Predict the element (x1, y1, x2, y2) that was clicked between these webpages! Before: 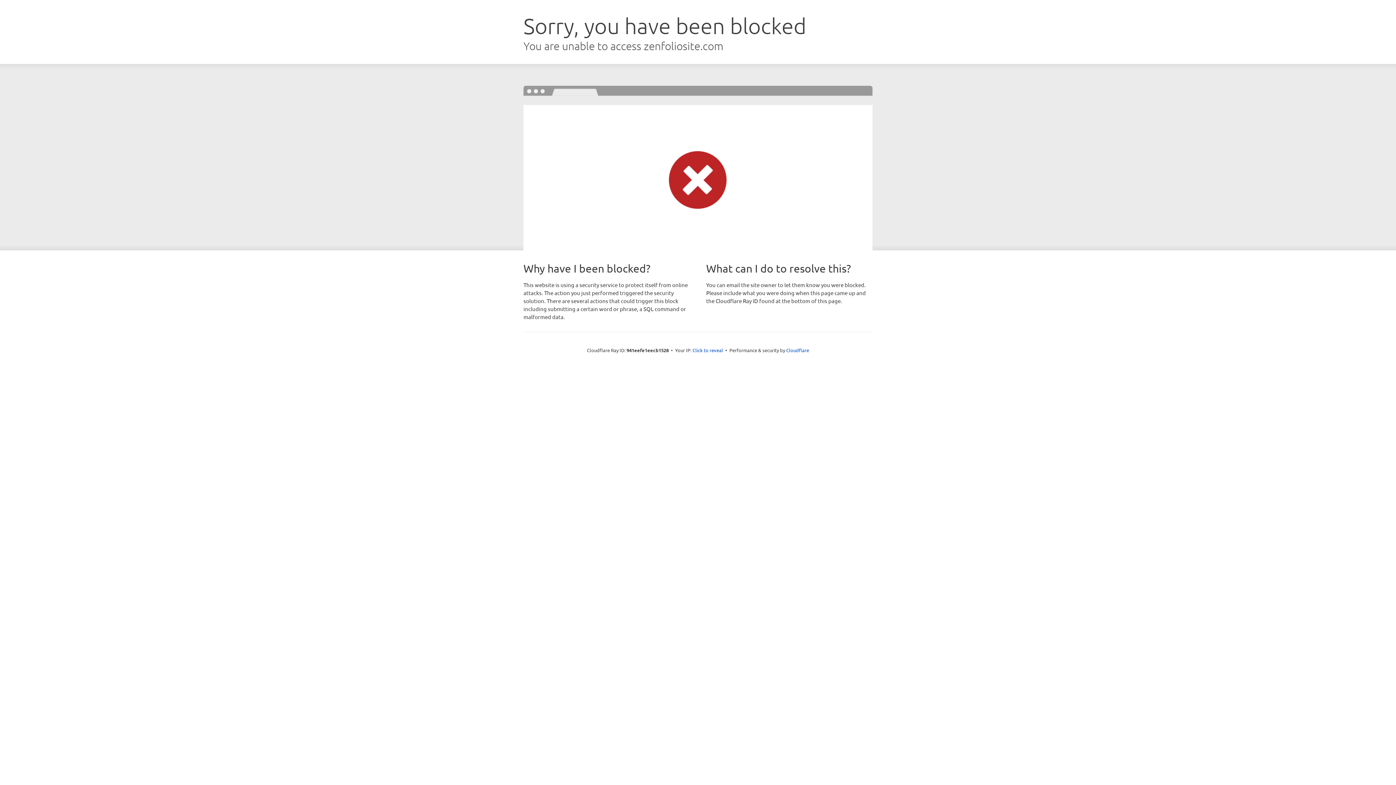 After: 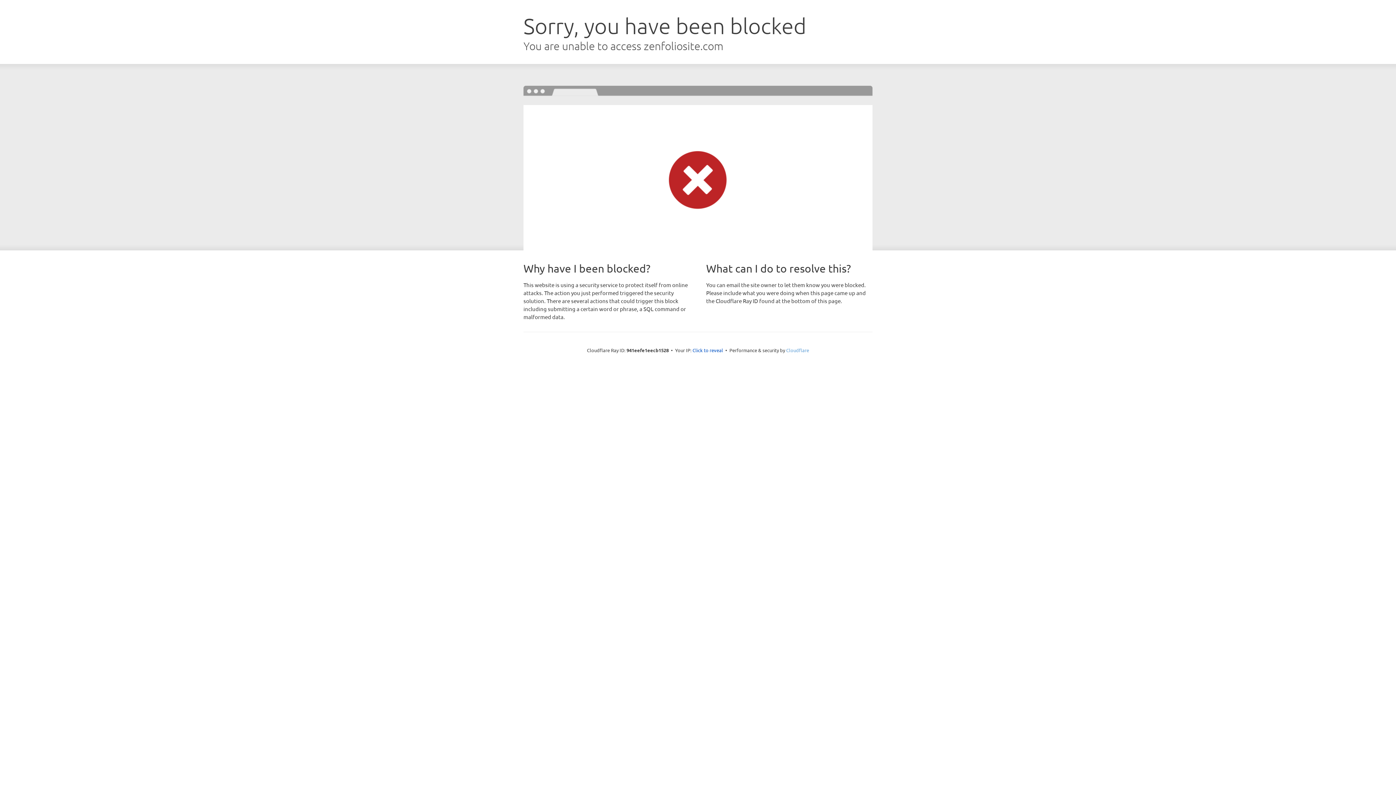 Action: bbox: (786, 347, 809, 353) label: Cloudflare